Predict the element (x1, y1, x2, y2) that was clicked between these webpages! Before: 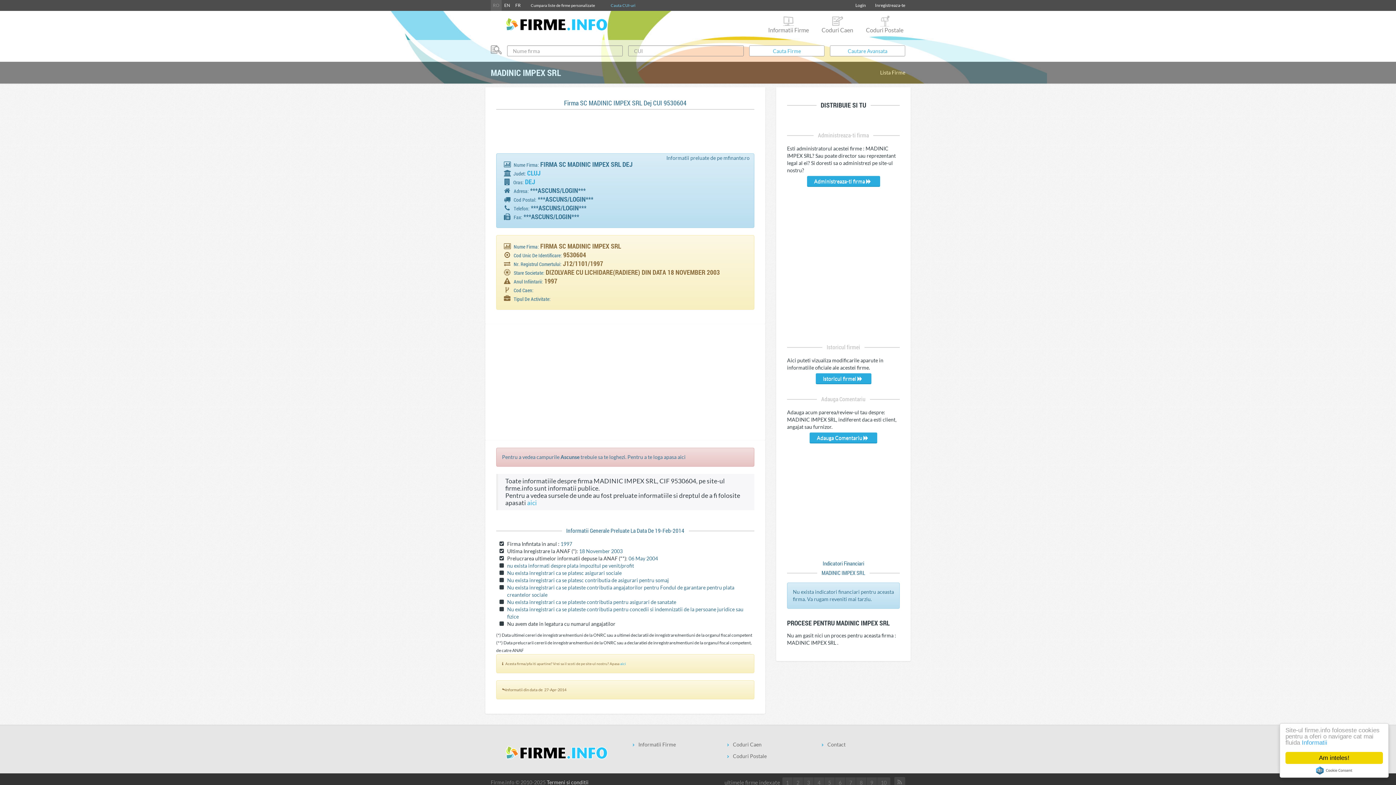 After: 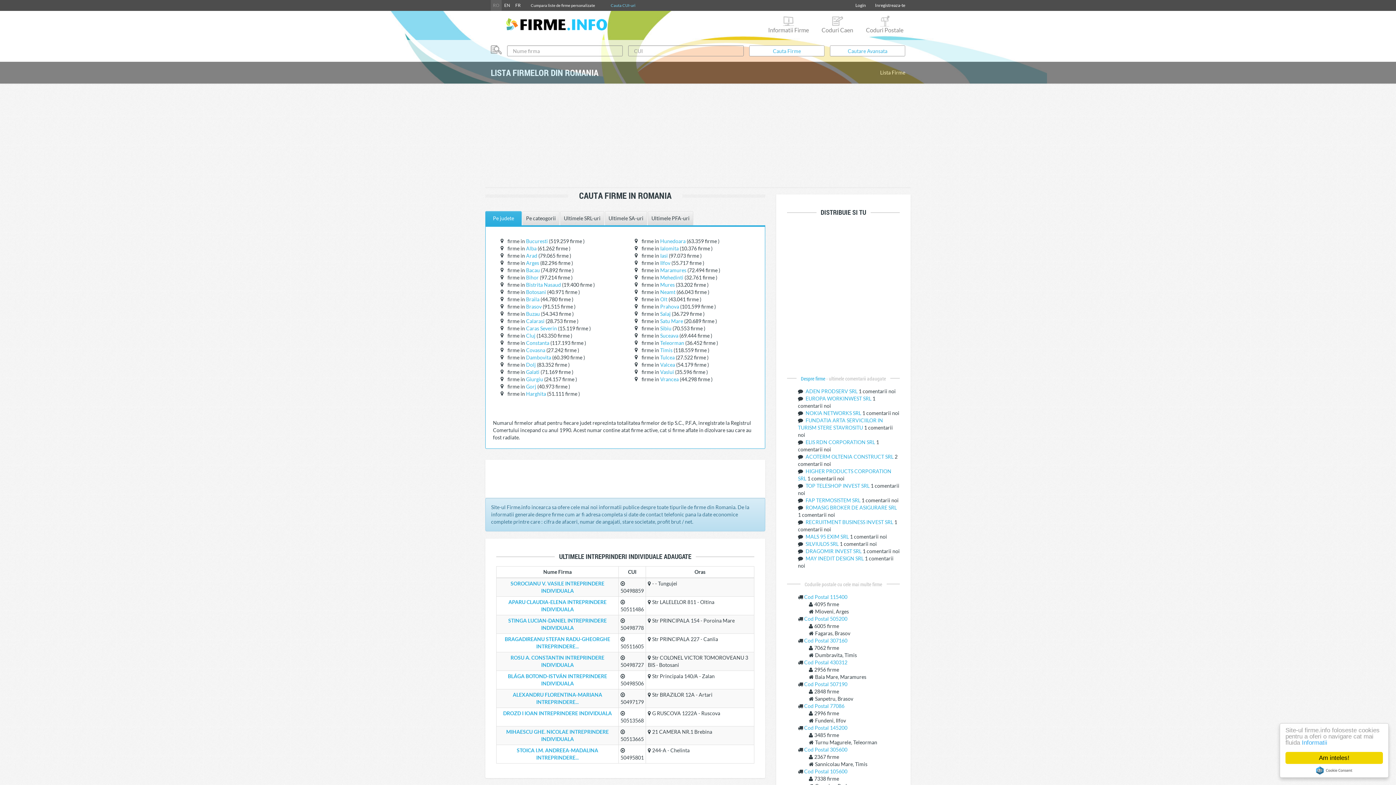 Action: label: aici bbox: (620, 661, 626, 666)